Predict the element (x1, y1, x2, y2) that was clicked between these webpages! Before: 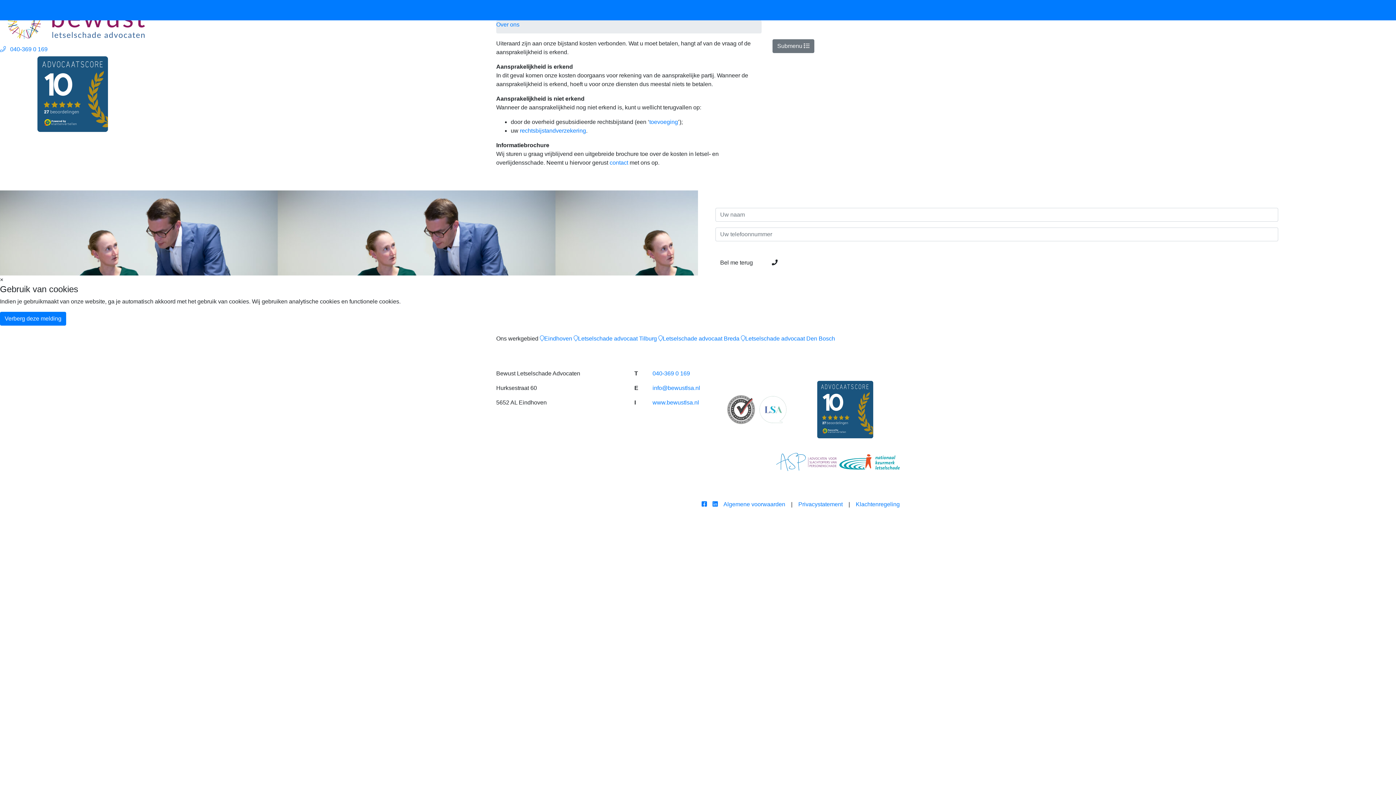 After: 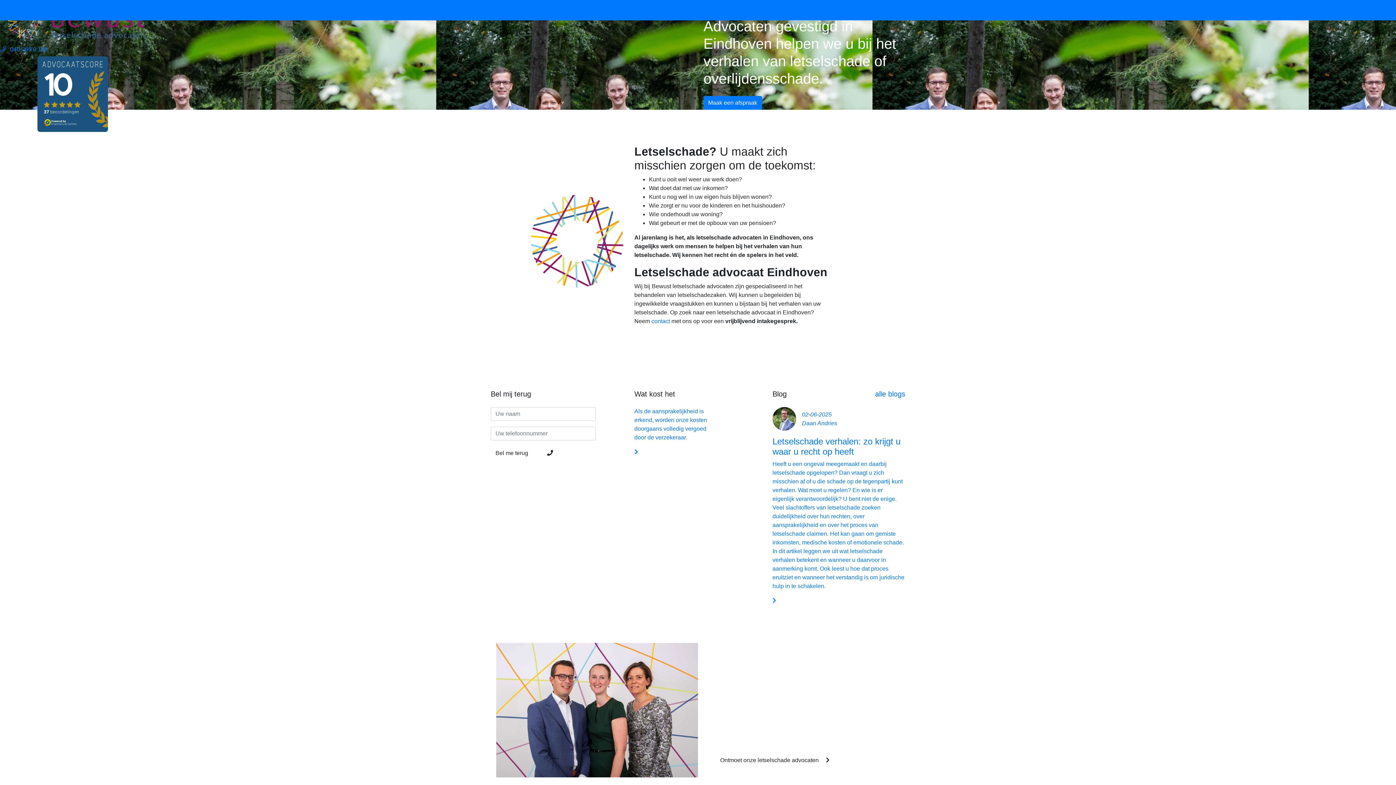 Action: bbox: (652, 399, 699, 405) label: www.bewustlsa.nl